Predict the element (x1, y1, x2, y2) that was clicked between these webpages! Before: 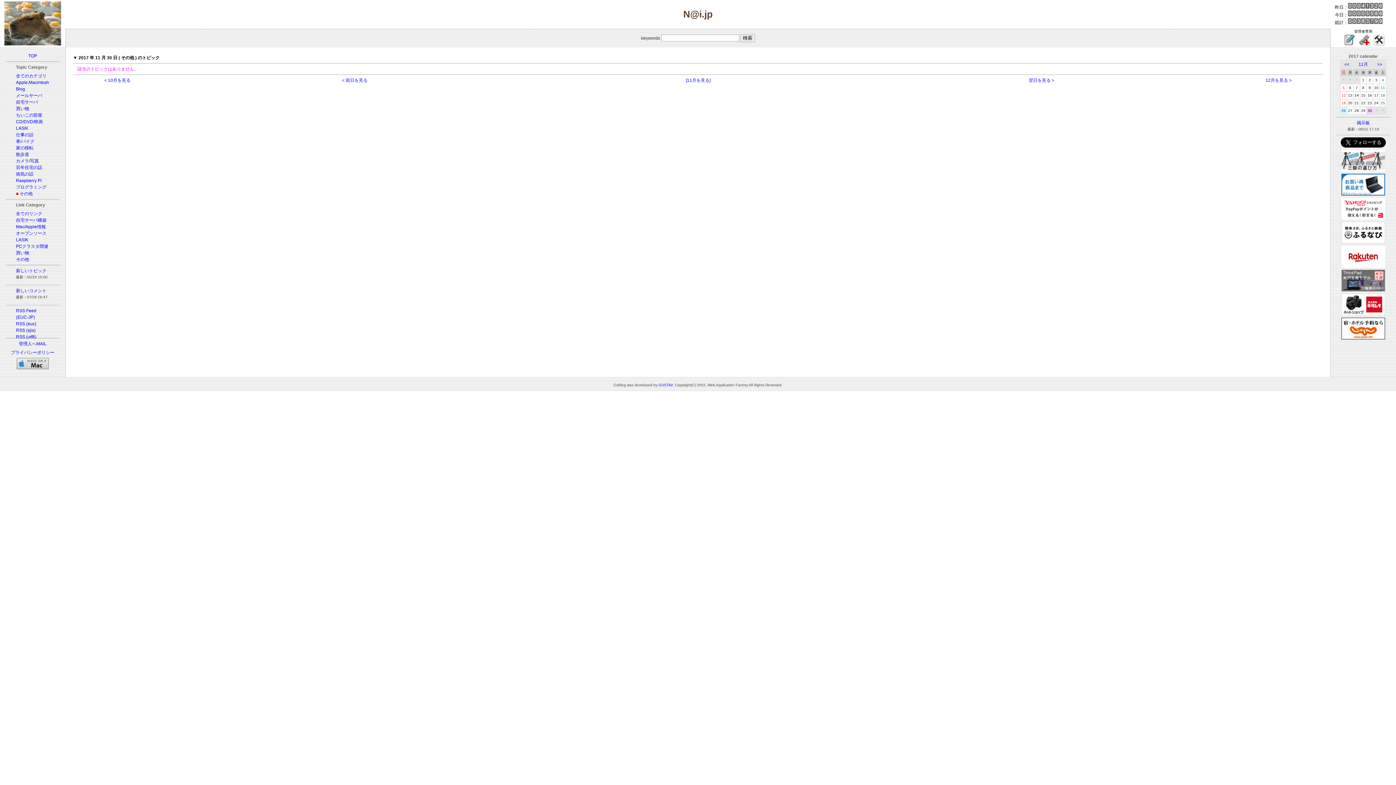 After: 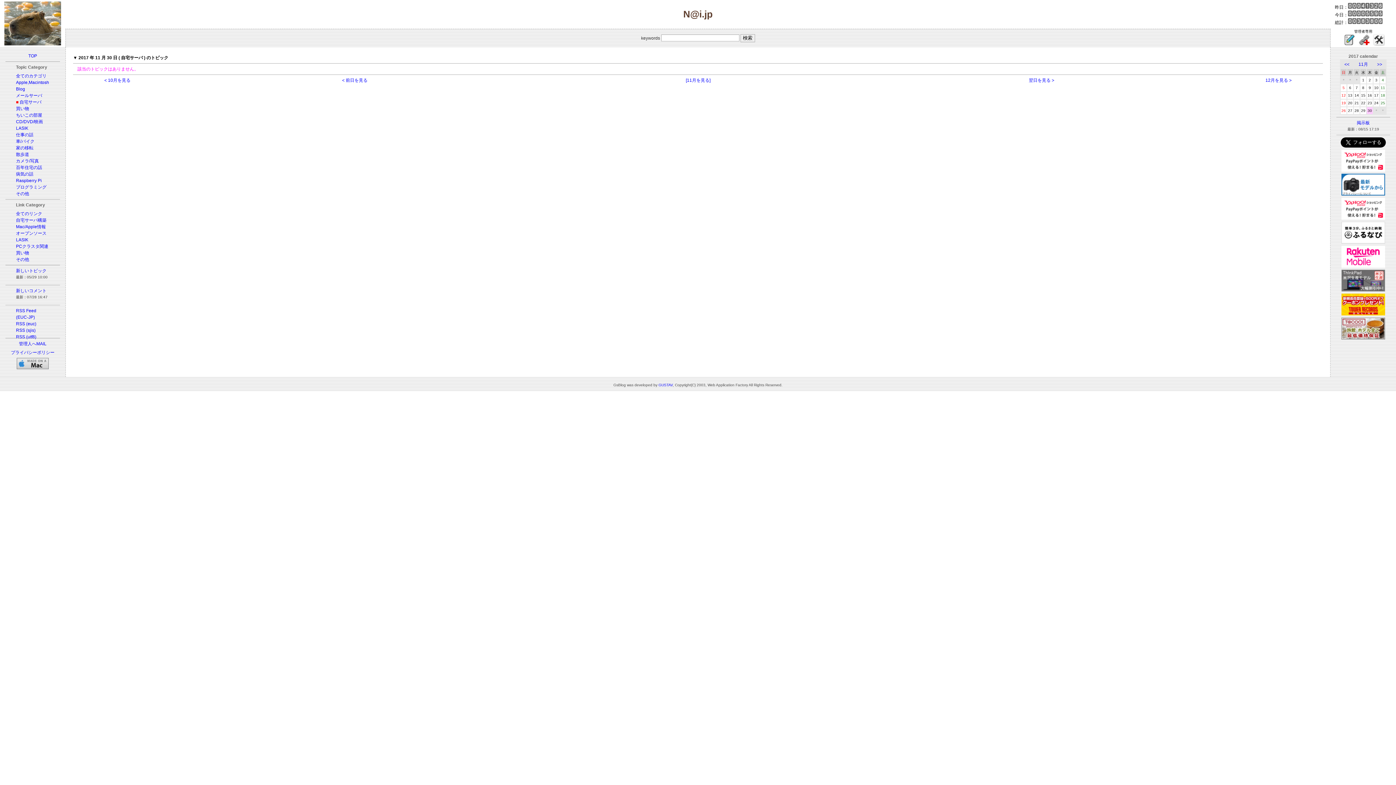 Action: label: 自宅サーバ bbox: (16, 99, 37, 104)